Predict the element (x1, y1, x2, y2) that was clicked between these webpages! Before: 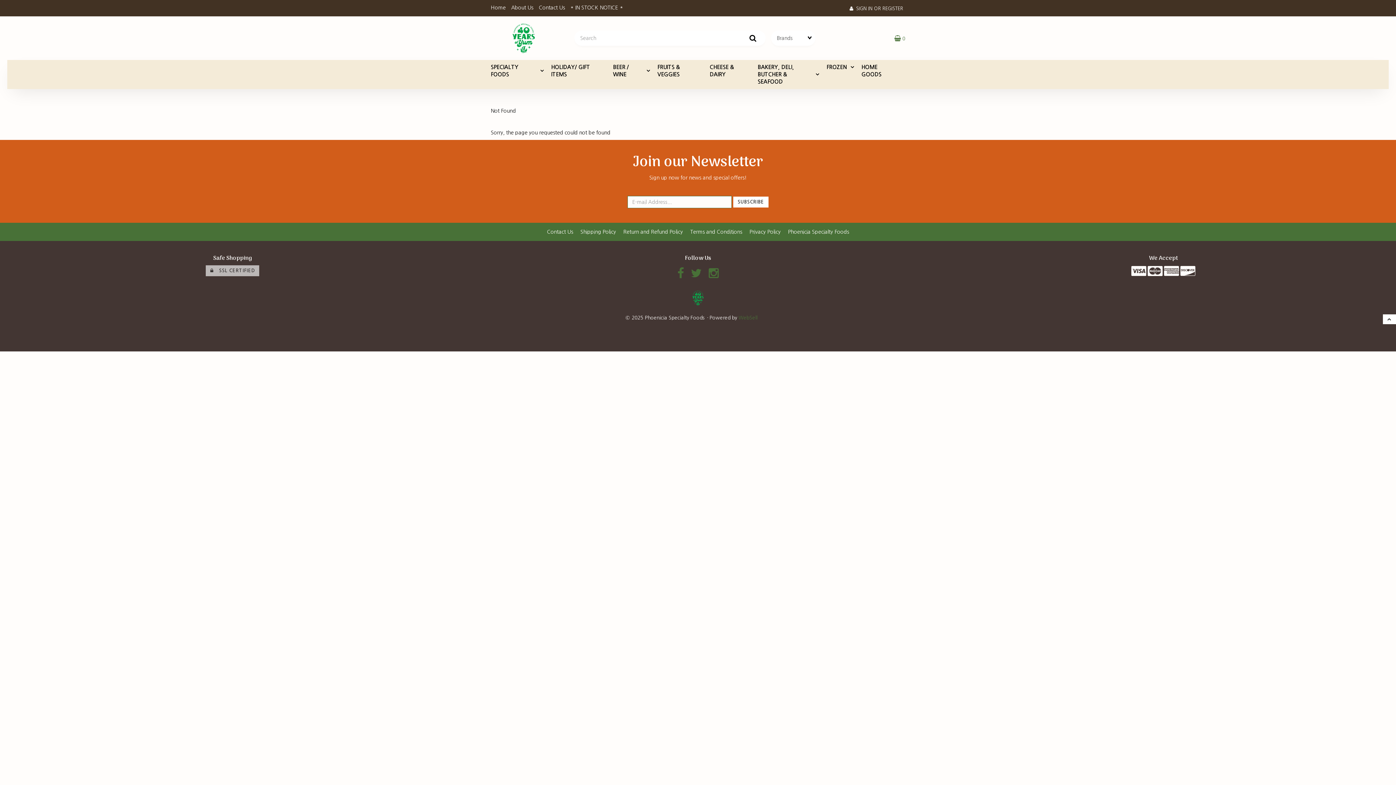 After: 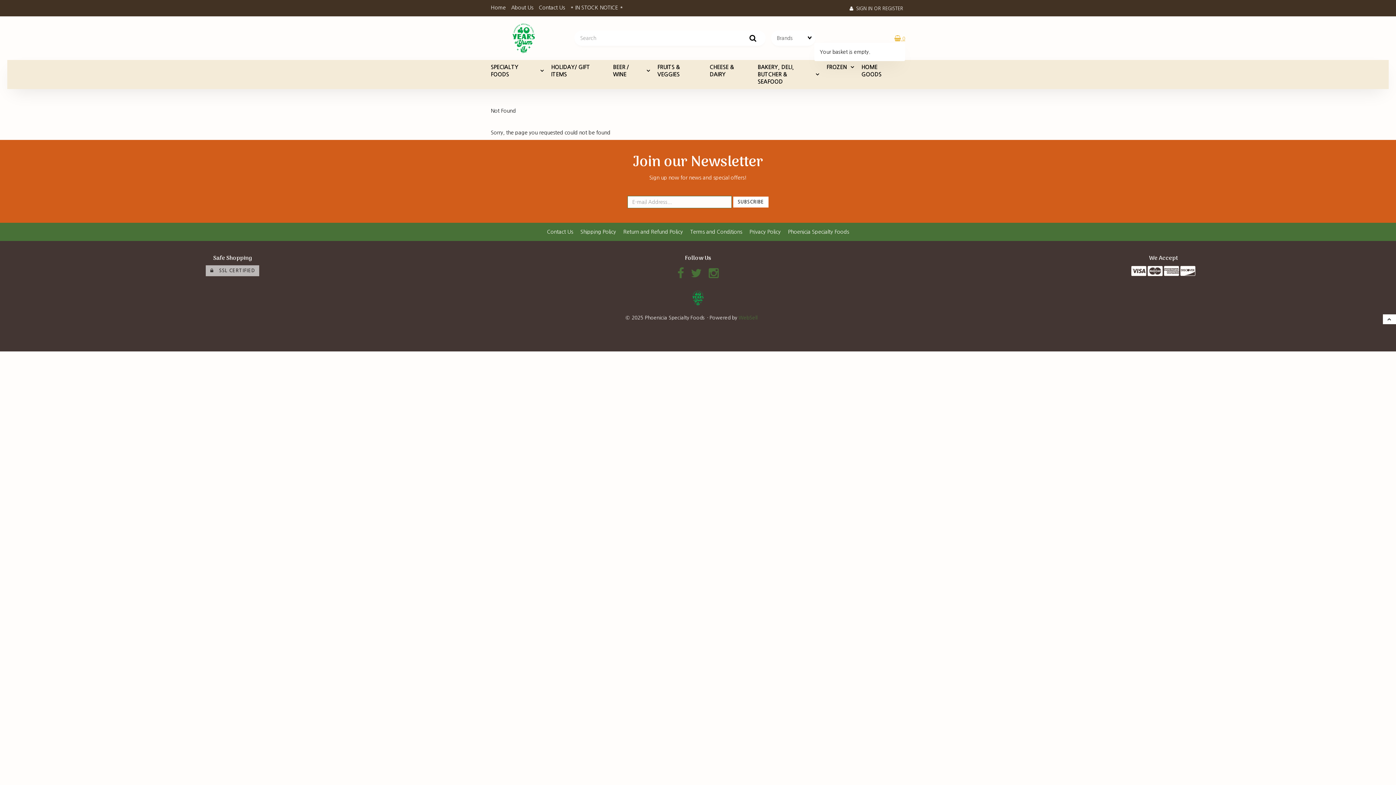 Action: label:  0 bbox: (894, 35, 905, 41)